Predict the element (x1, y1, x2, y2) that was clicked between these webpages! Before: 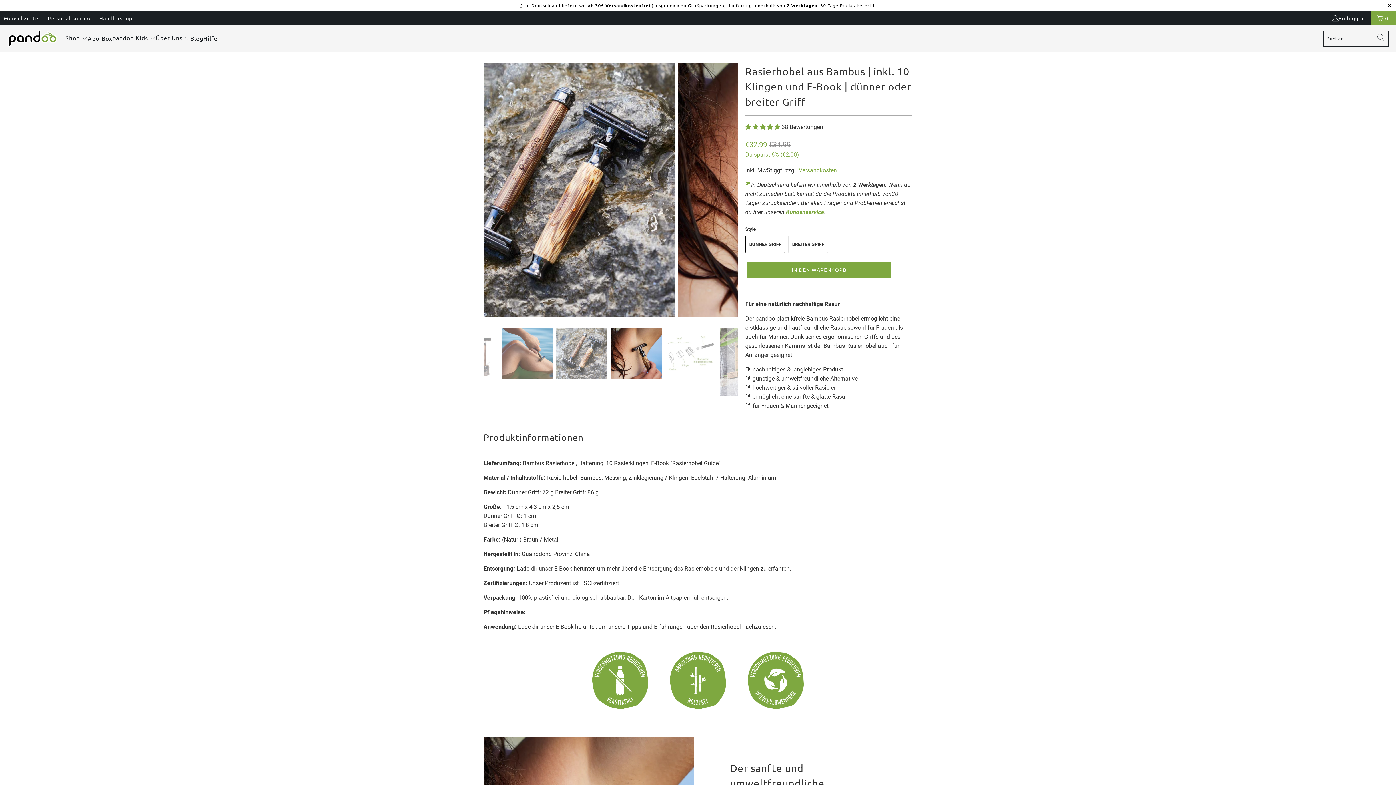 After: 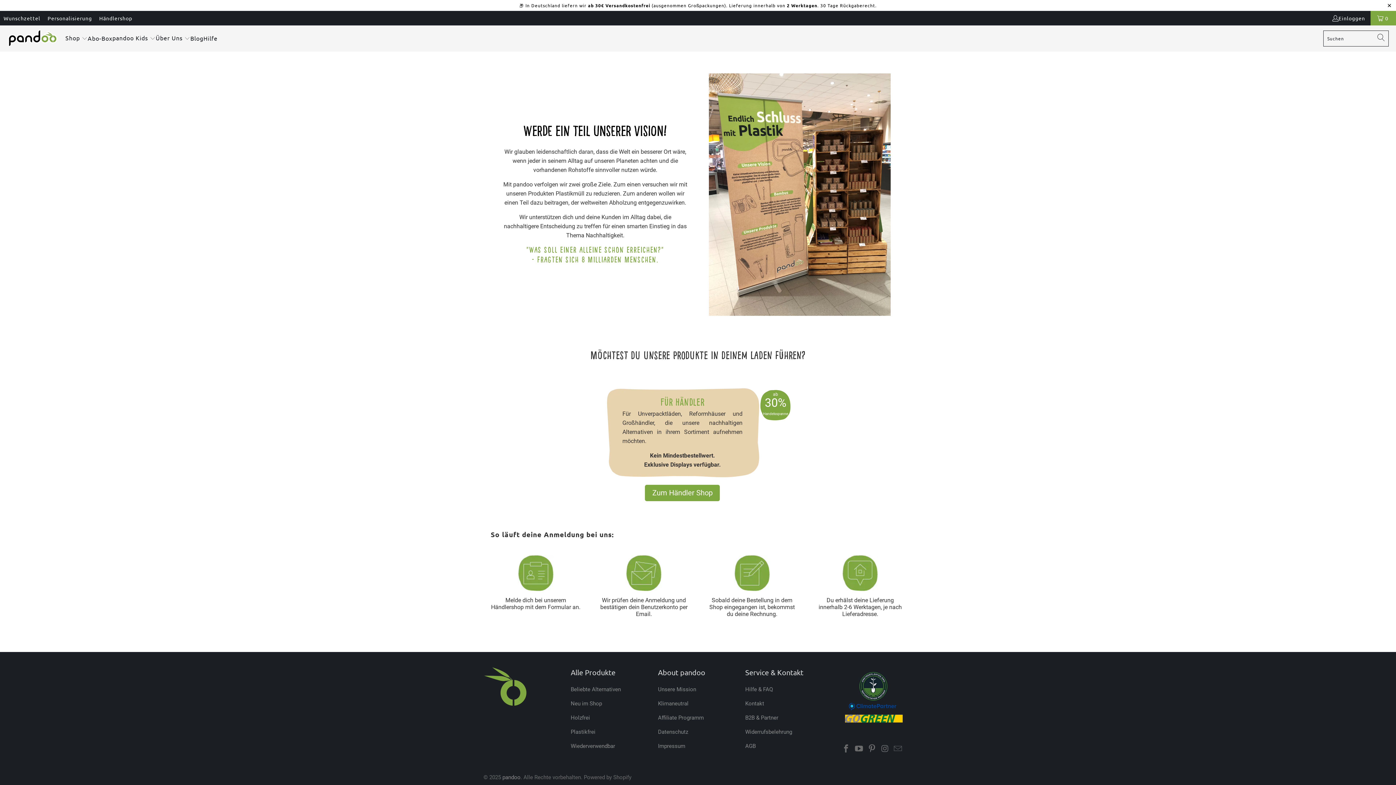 Action: label: Händlershop bbox: (99, 13, 132, 22)